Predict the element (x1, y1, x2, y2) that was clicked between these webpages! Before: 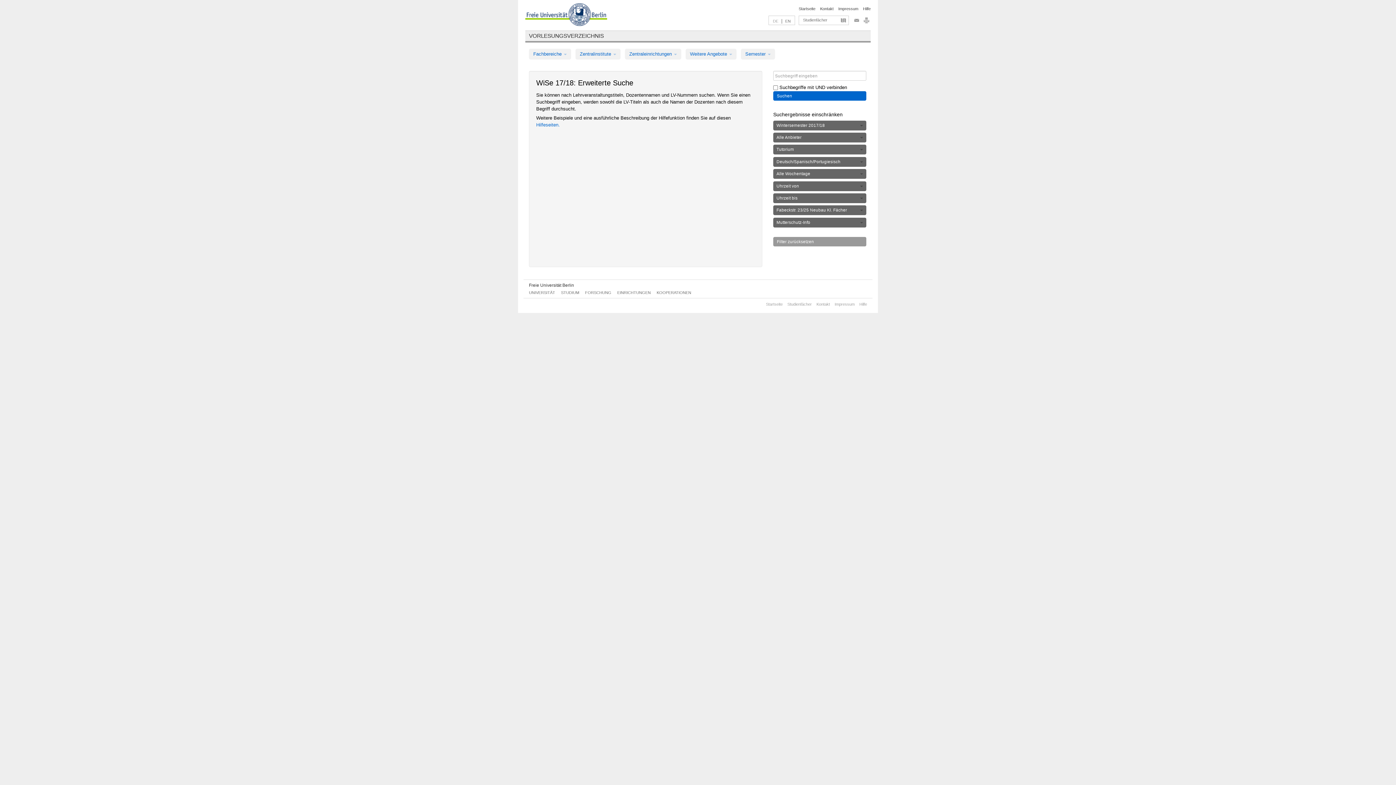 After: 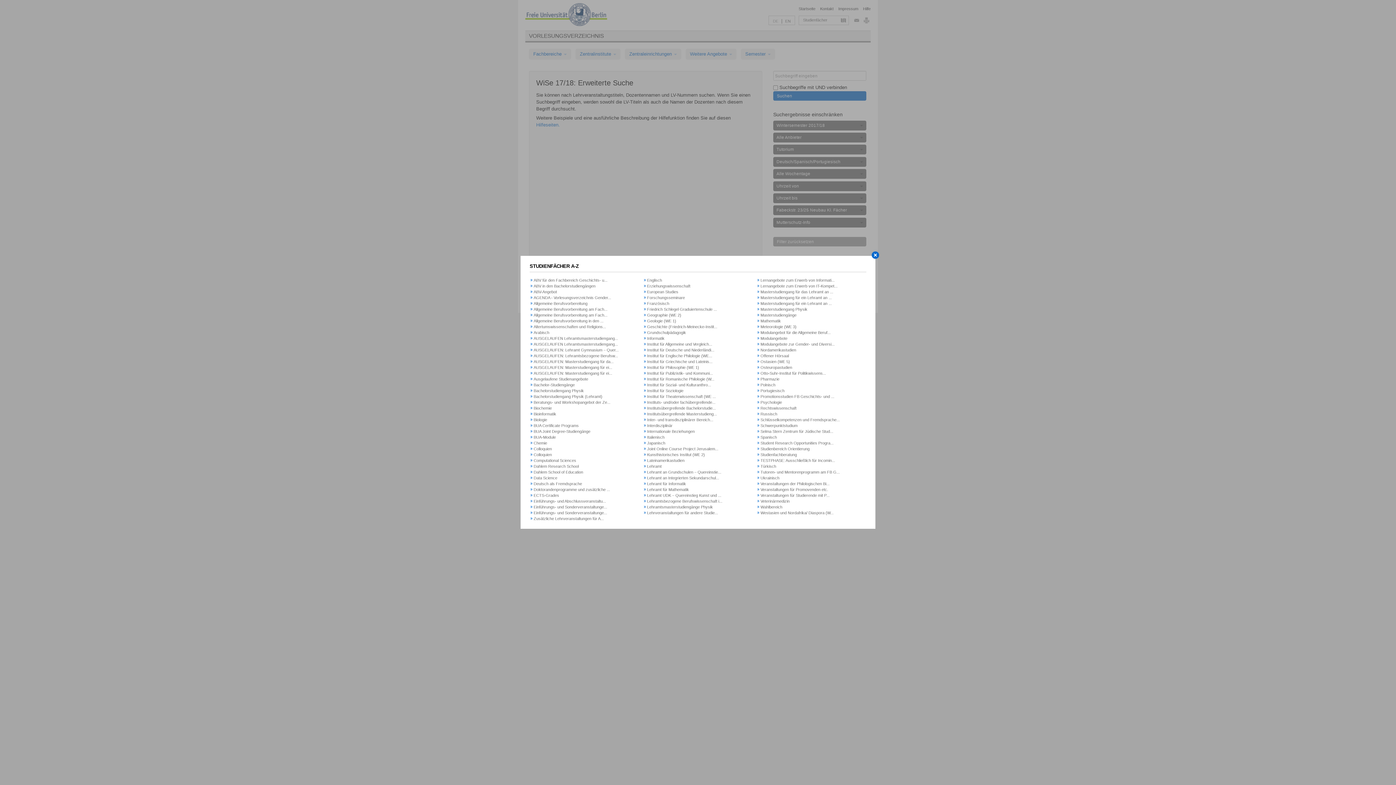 Action: bbox: (799, 16, 848, 26) label: Studienfächer